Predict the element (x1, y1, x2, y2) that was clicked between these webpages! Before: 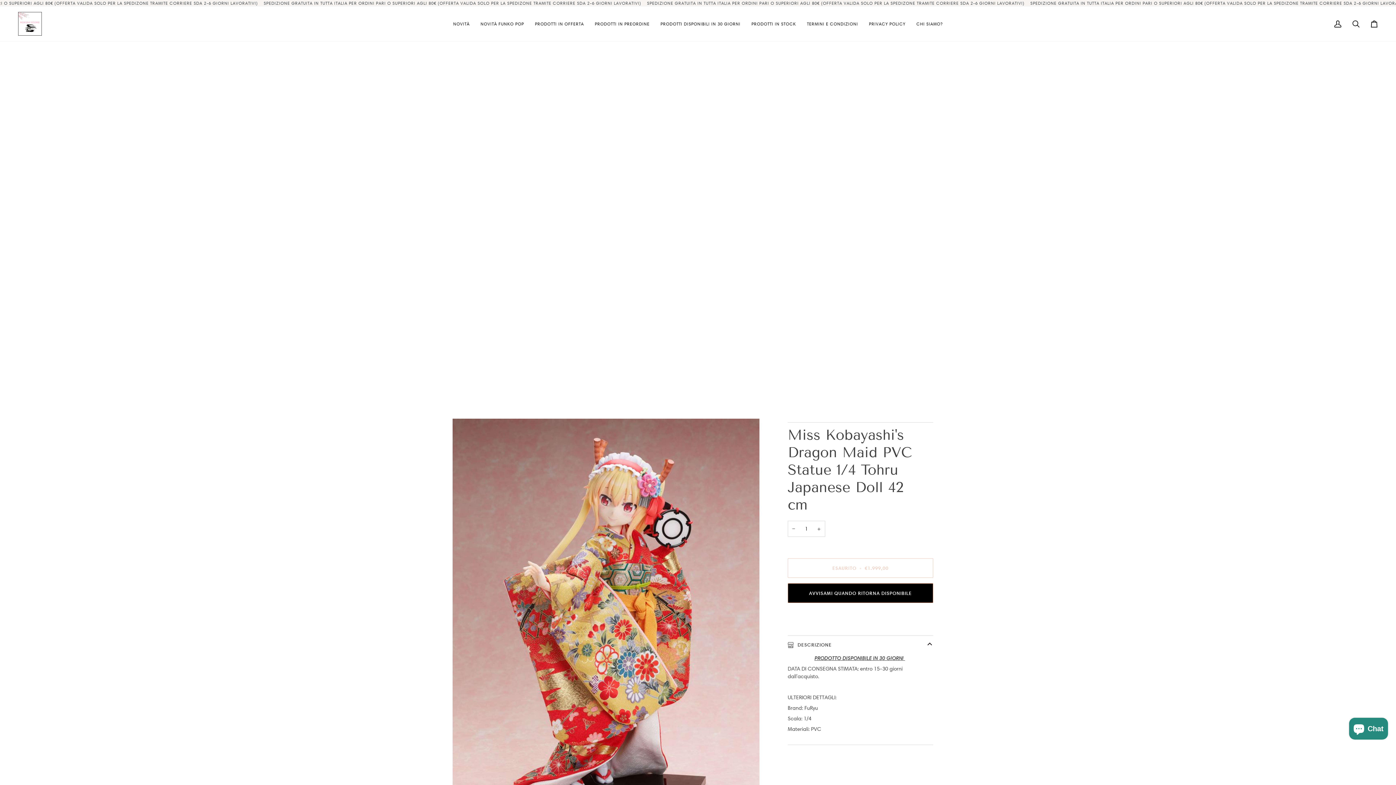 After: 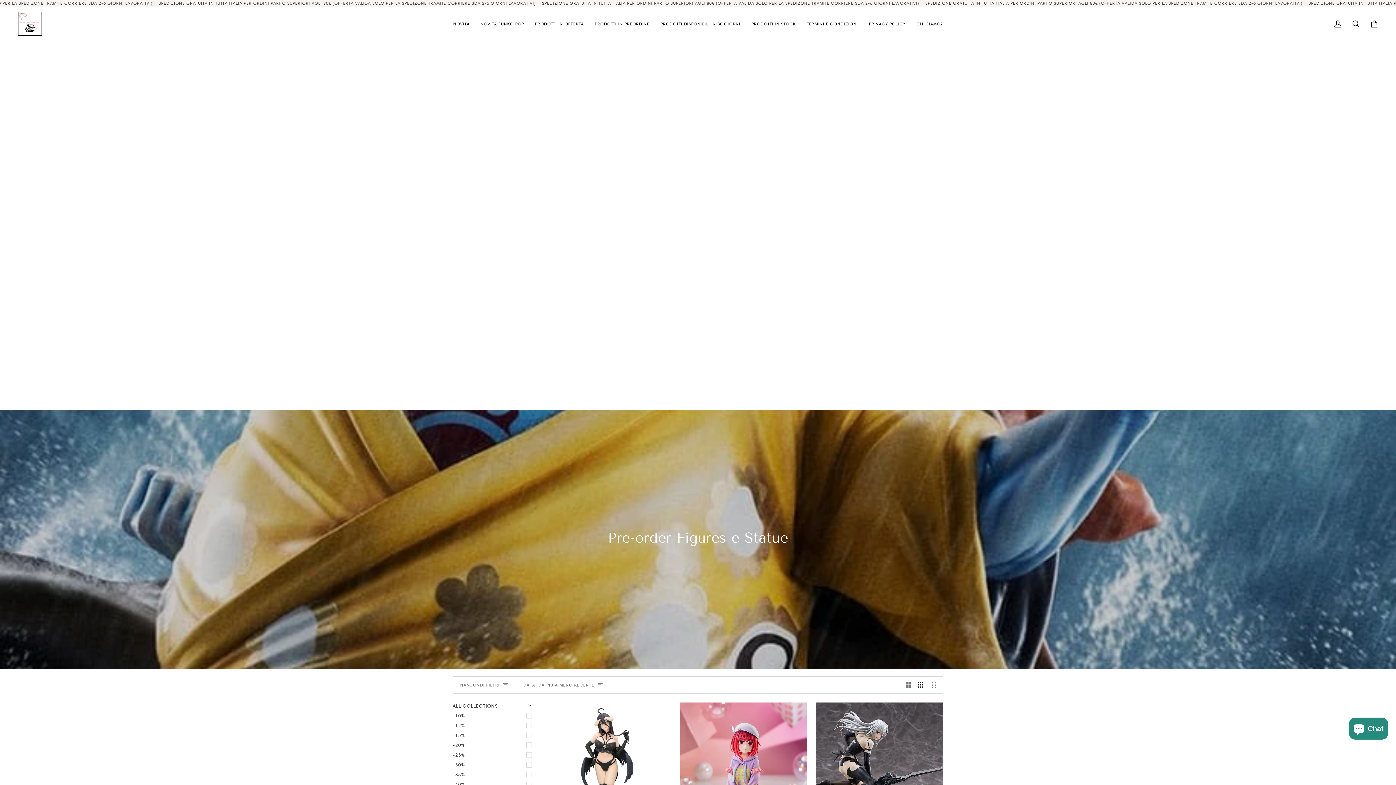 Action: label: PRODOTTI IN PREORDINE bbox: (589, 6, 655, 41)